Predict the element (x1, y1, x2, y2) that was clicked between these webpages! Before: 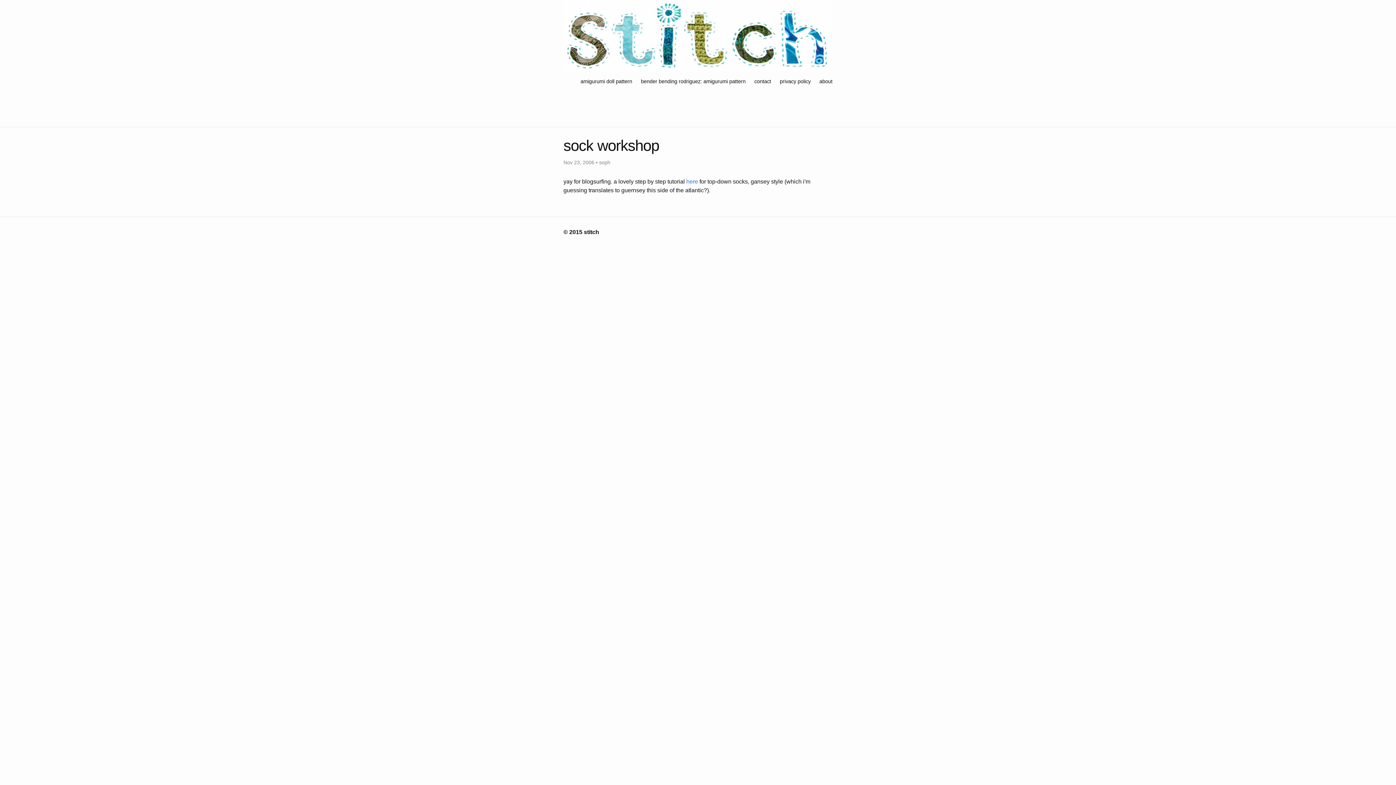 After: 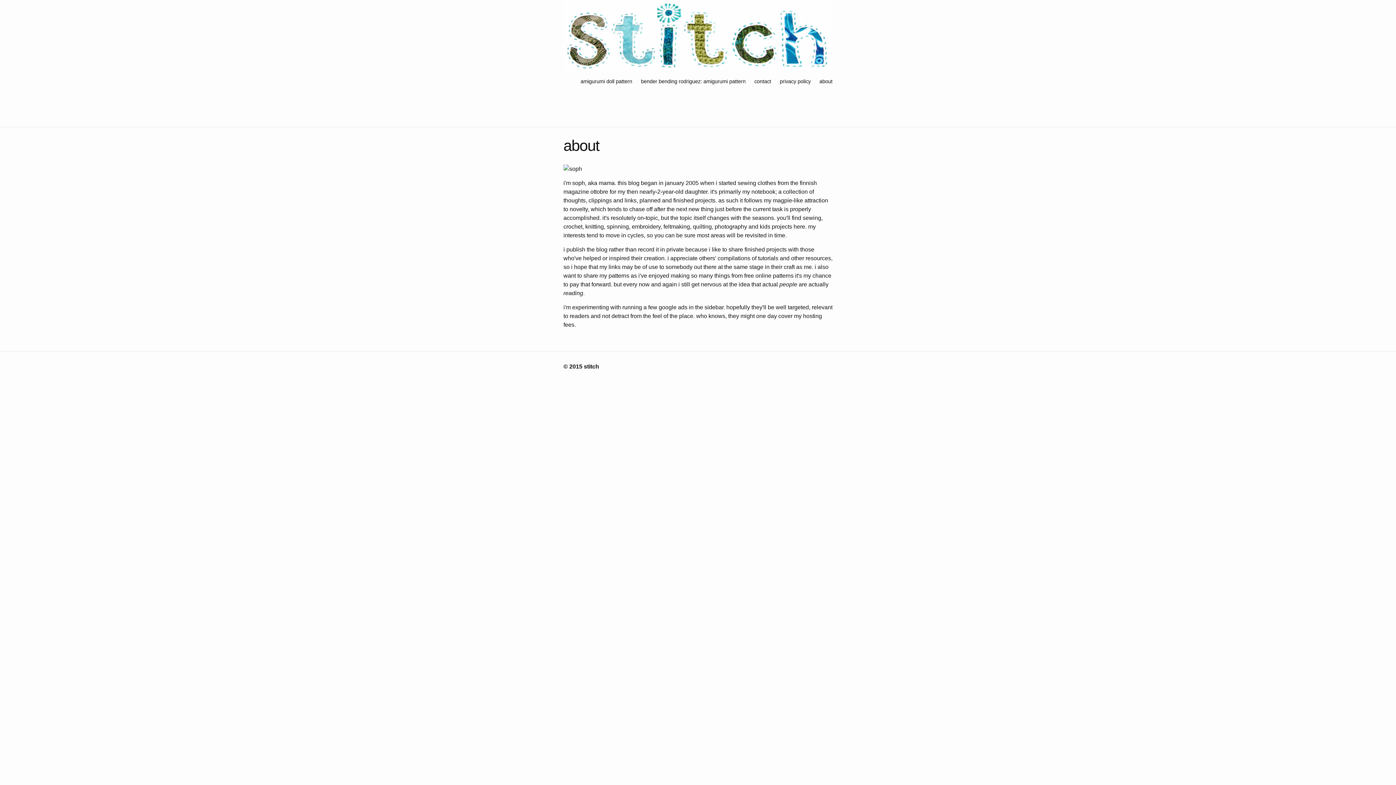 Action: bbox: (819, 78, 832, 84) label: about